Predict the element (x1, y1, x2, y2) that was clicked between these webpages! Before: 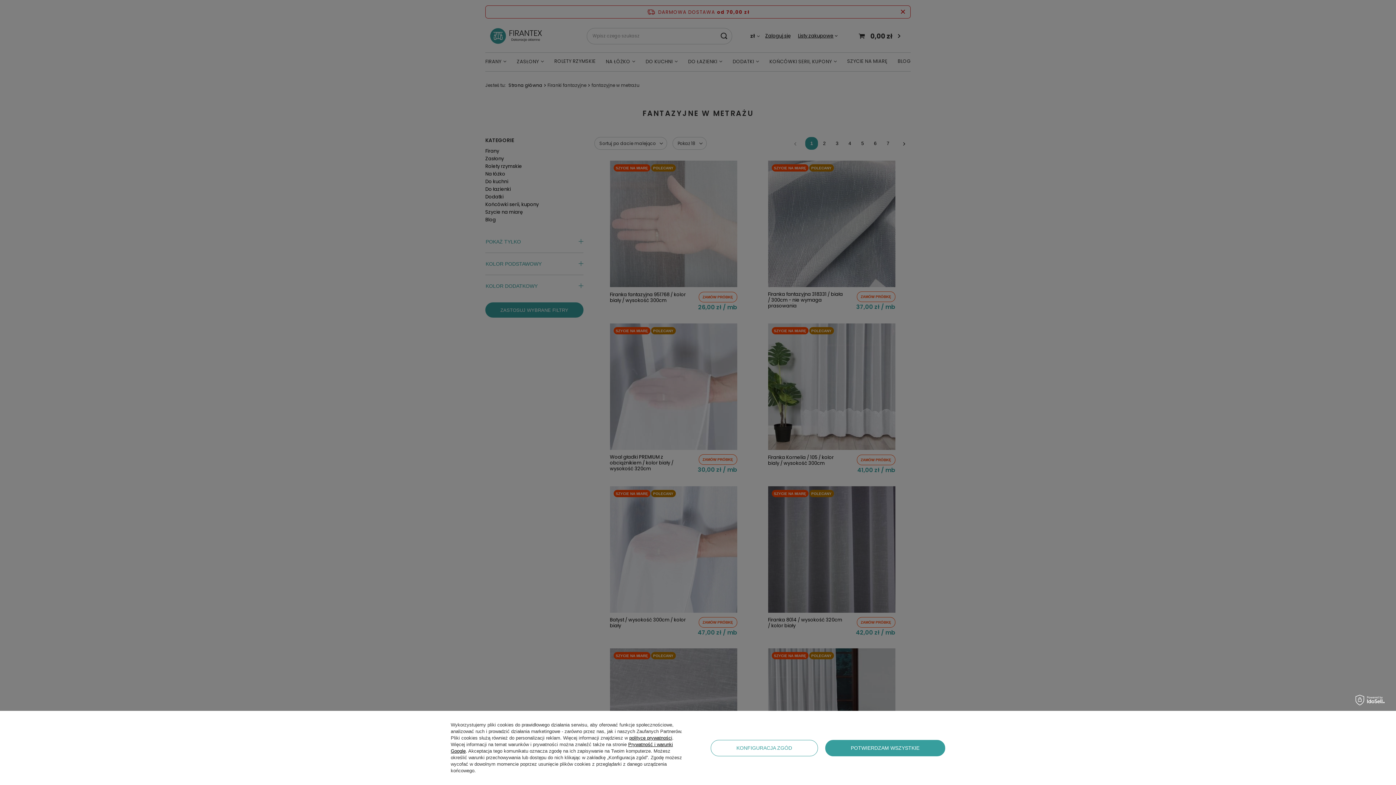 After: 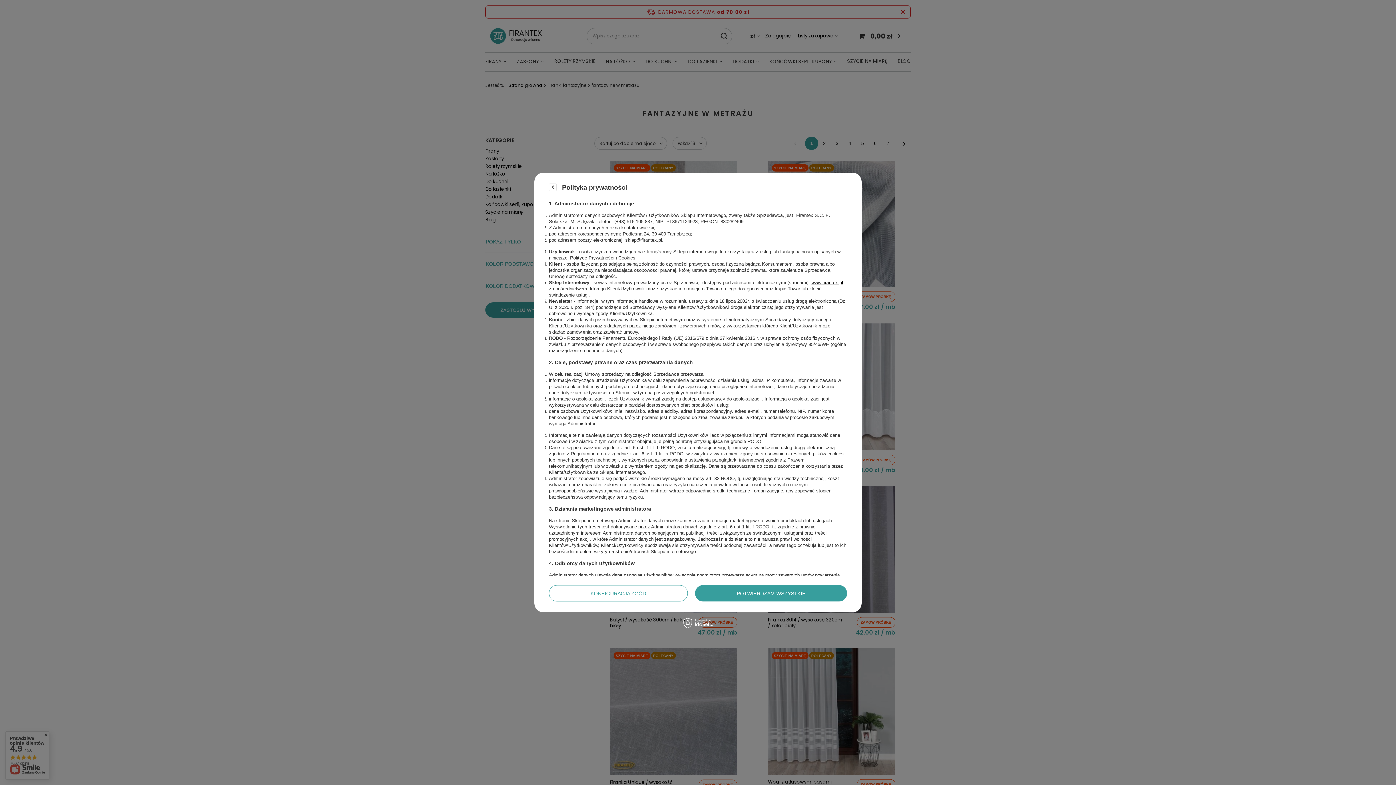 Action: label: polityce prywatności bbox: (629, 735, 672, 741)